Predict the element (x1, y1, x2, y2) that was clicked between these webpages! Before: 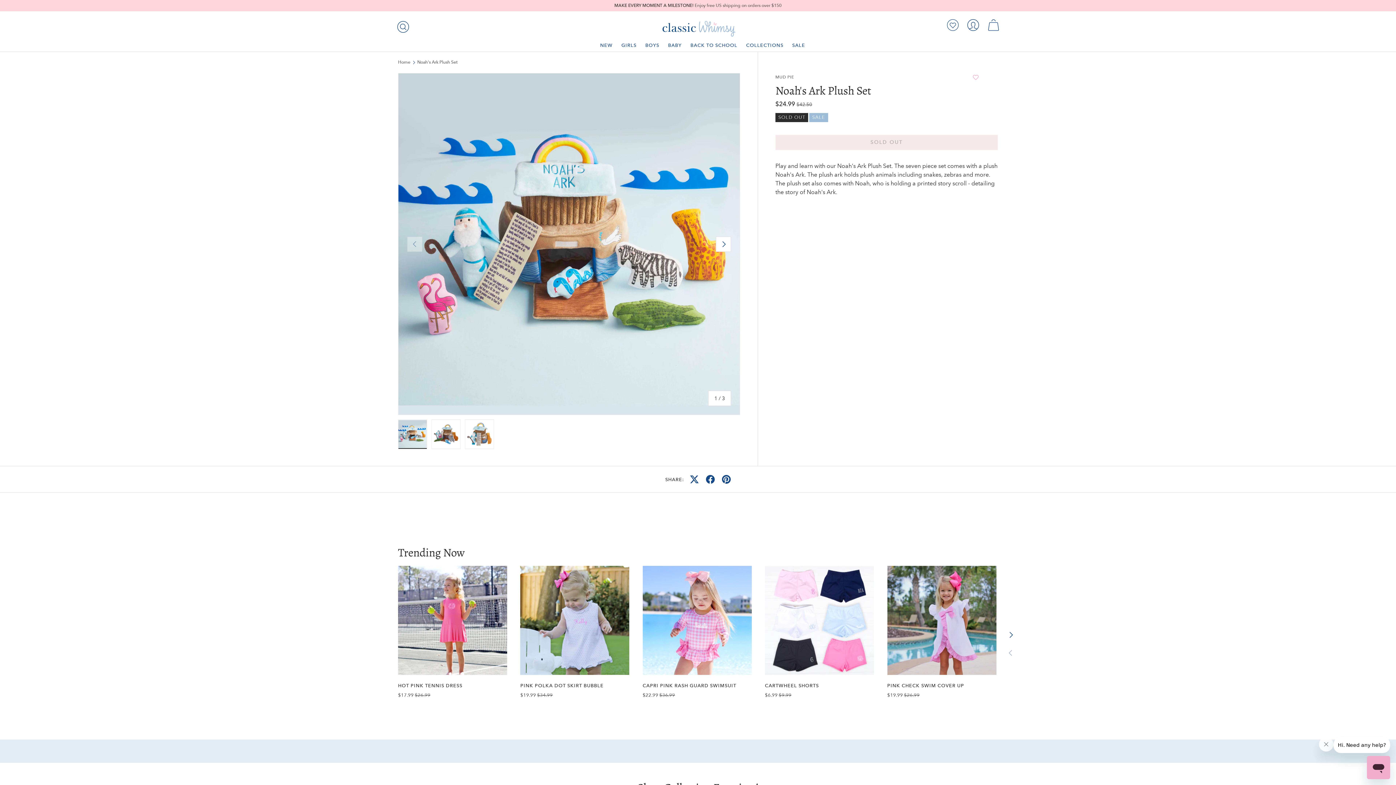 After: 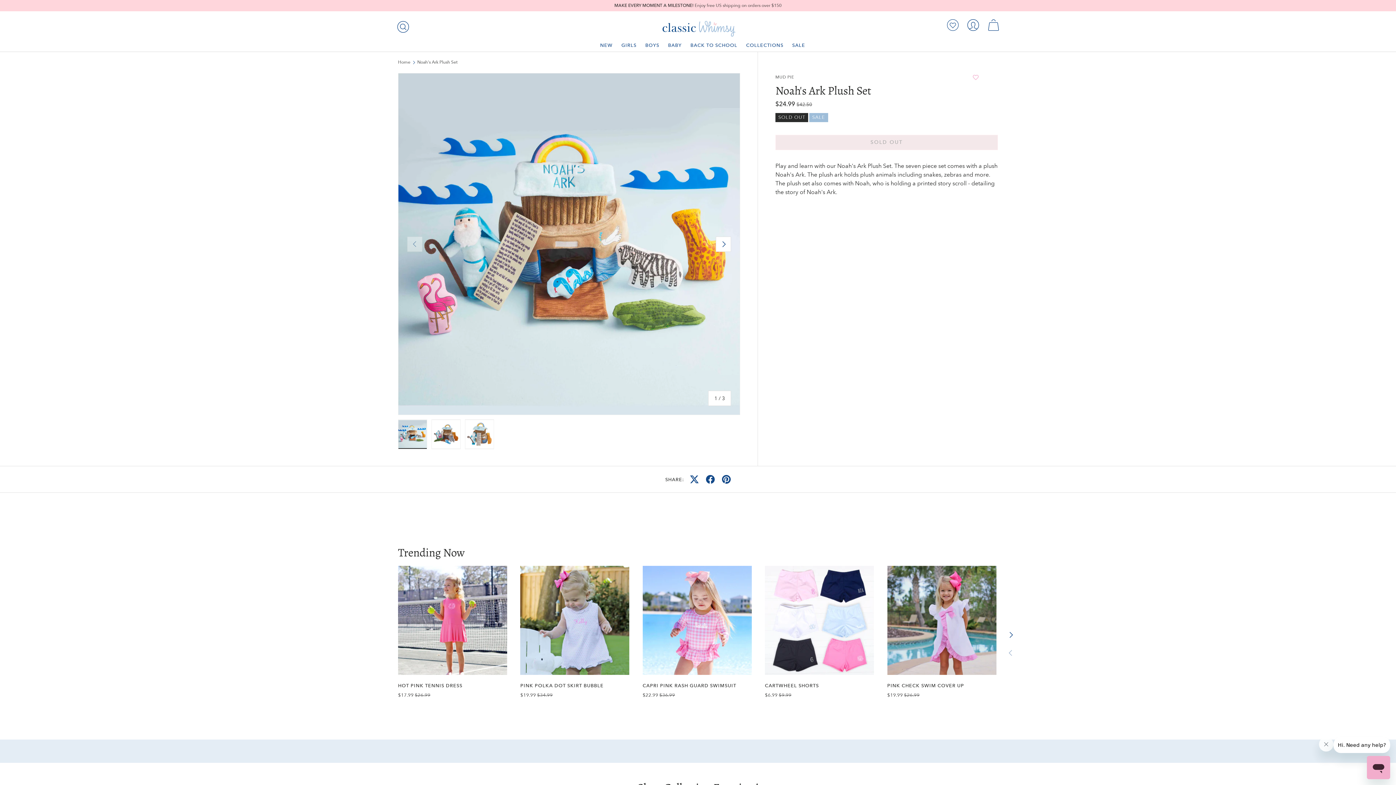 Action: bbox: (398, 683, 462, 688) label: HOT PINK TENNIS DRESS